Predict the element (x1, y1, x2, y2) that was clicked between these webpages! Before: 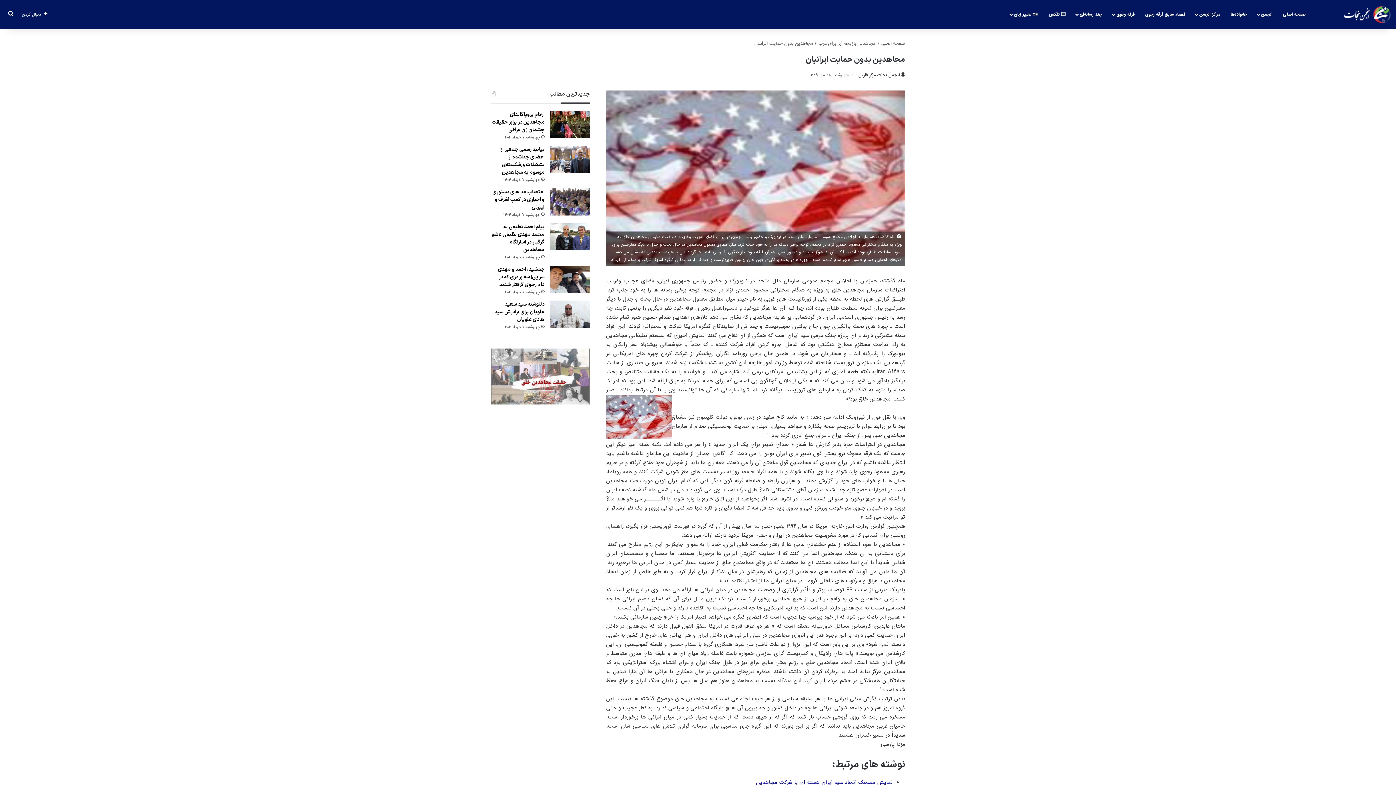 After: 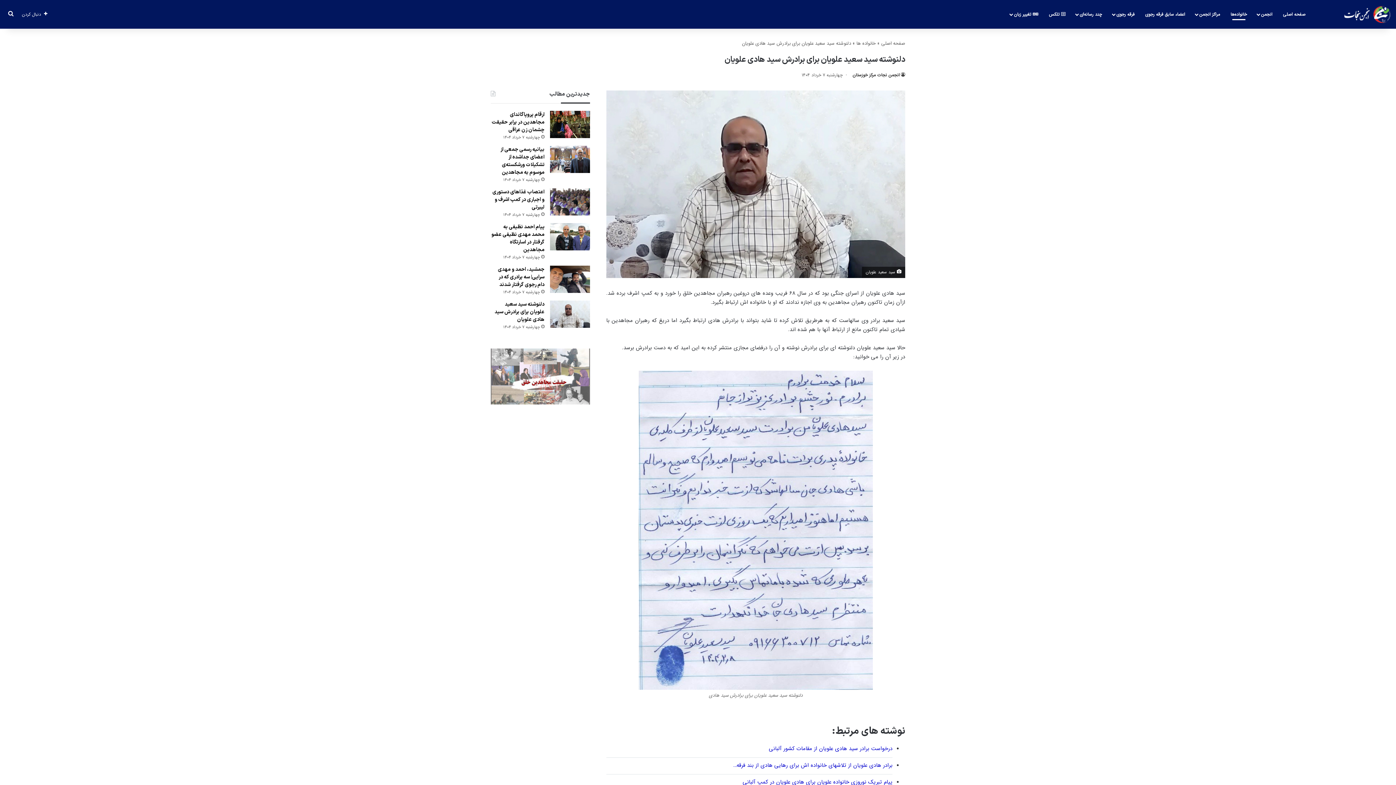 Action: label: دلنوشته سید سعید علویان برای برادرش سید هادی علویان bbox: (550, 300, 590, 328)